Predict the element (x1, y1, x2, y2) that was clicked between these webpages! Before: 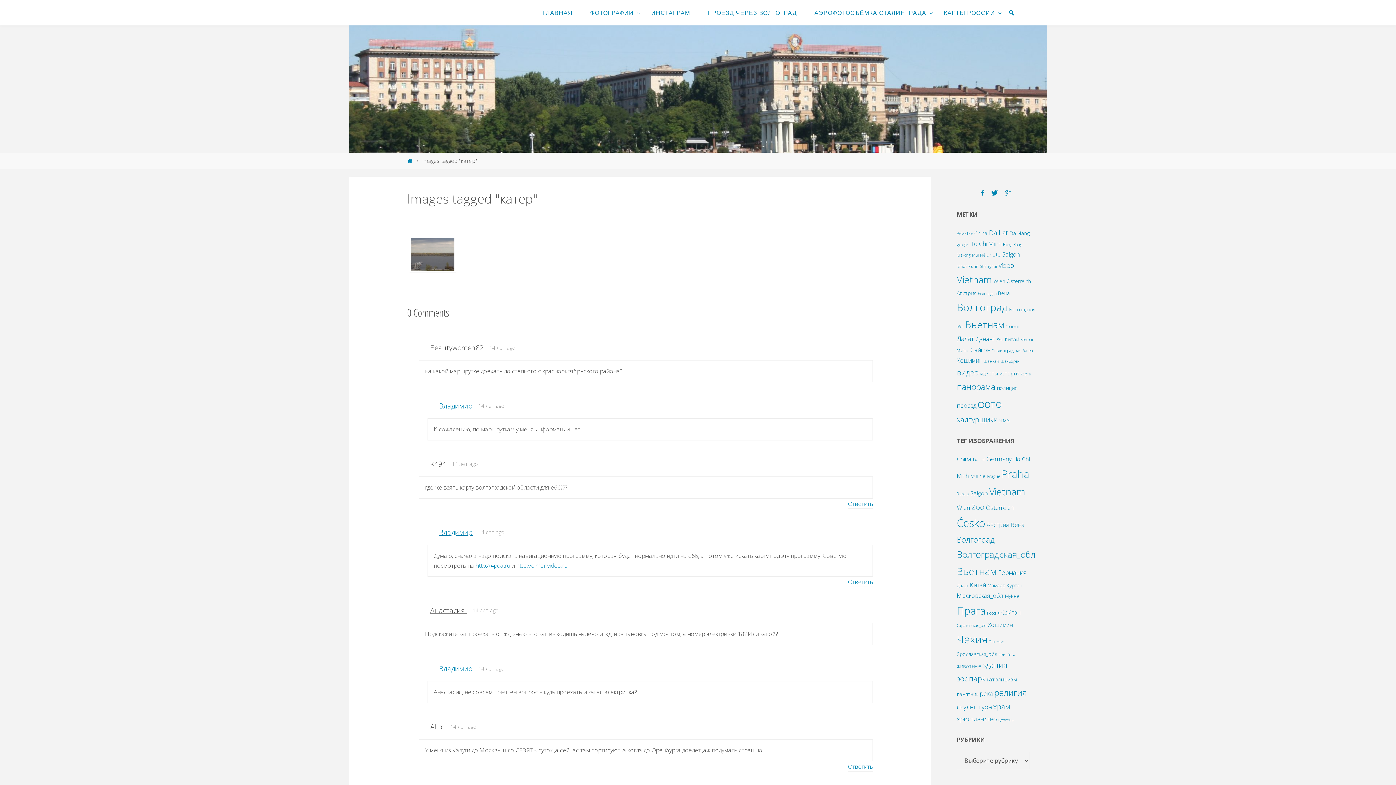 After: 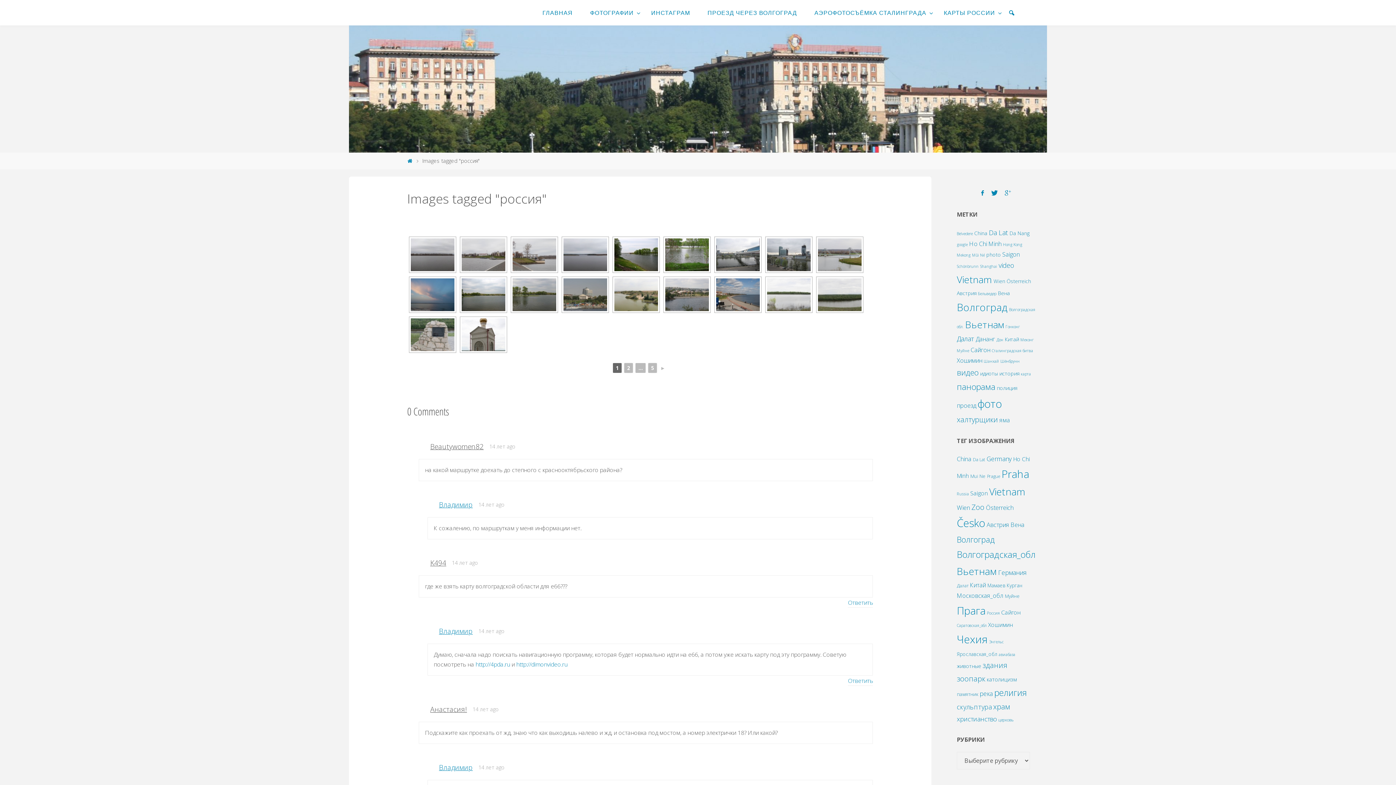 Action: label: Россия (90 элементов) bbox: (987, 610, 1000, 615)